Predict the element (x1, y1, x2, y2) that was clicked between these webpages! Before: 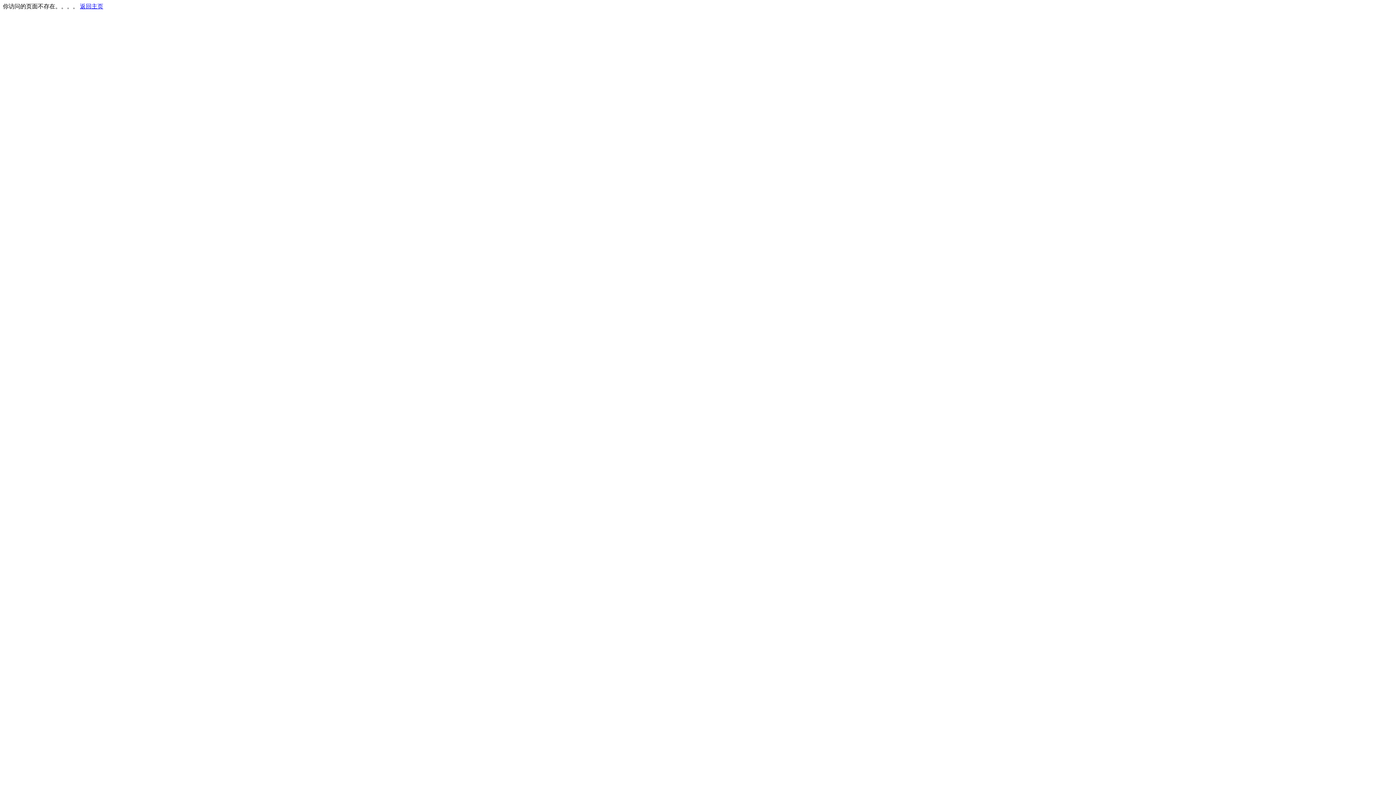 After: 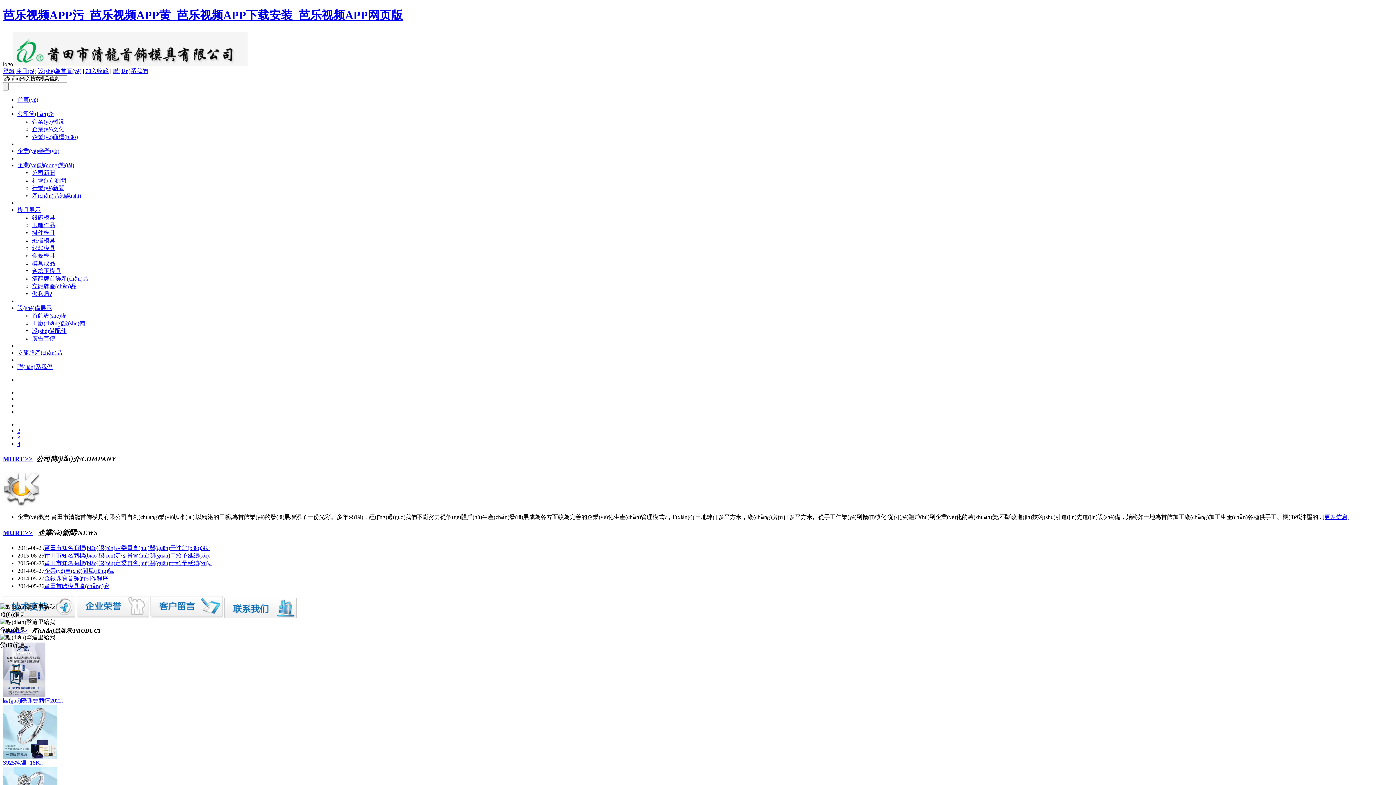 Action: bbox: (80, 3, 103, 9) label: 返回主页